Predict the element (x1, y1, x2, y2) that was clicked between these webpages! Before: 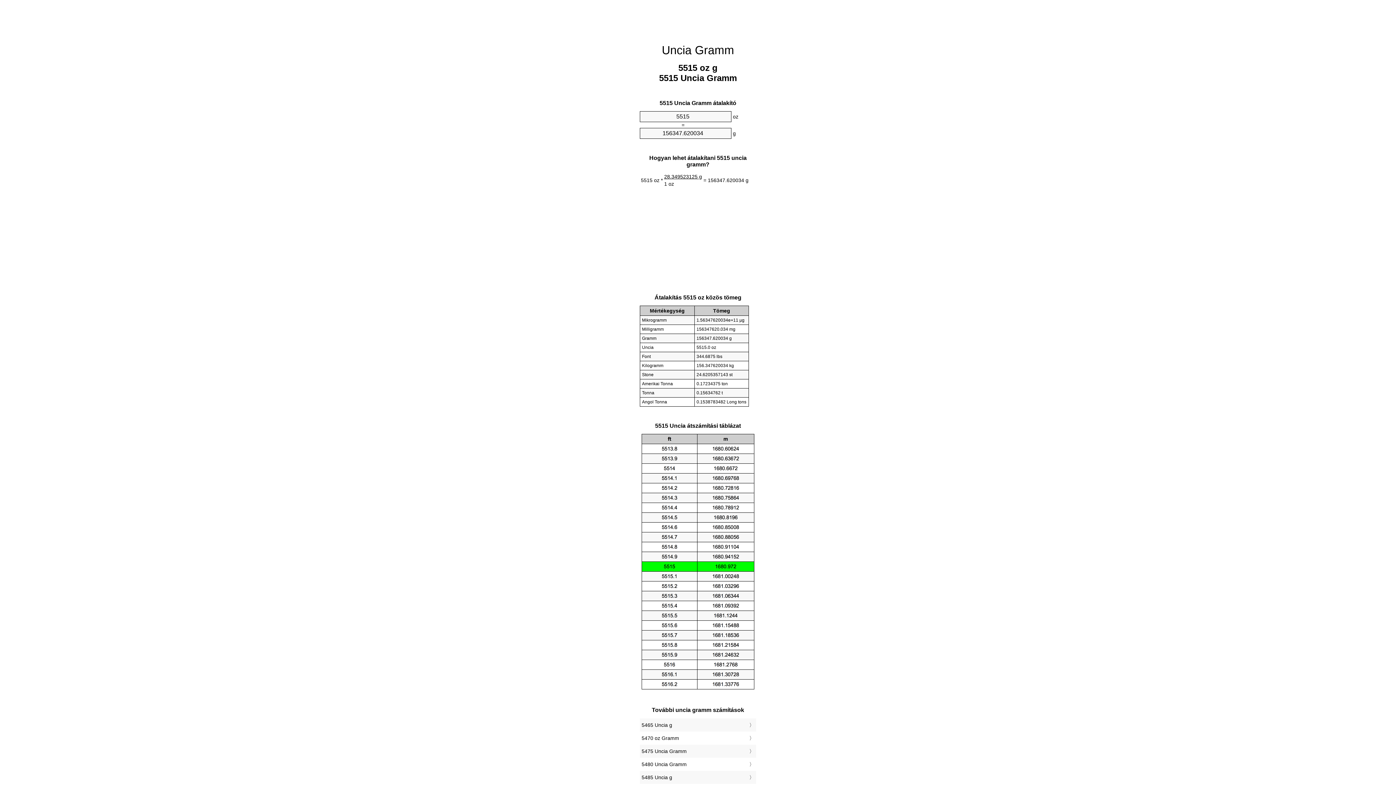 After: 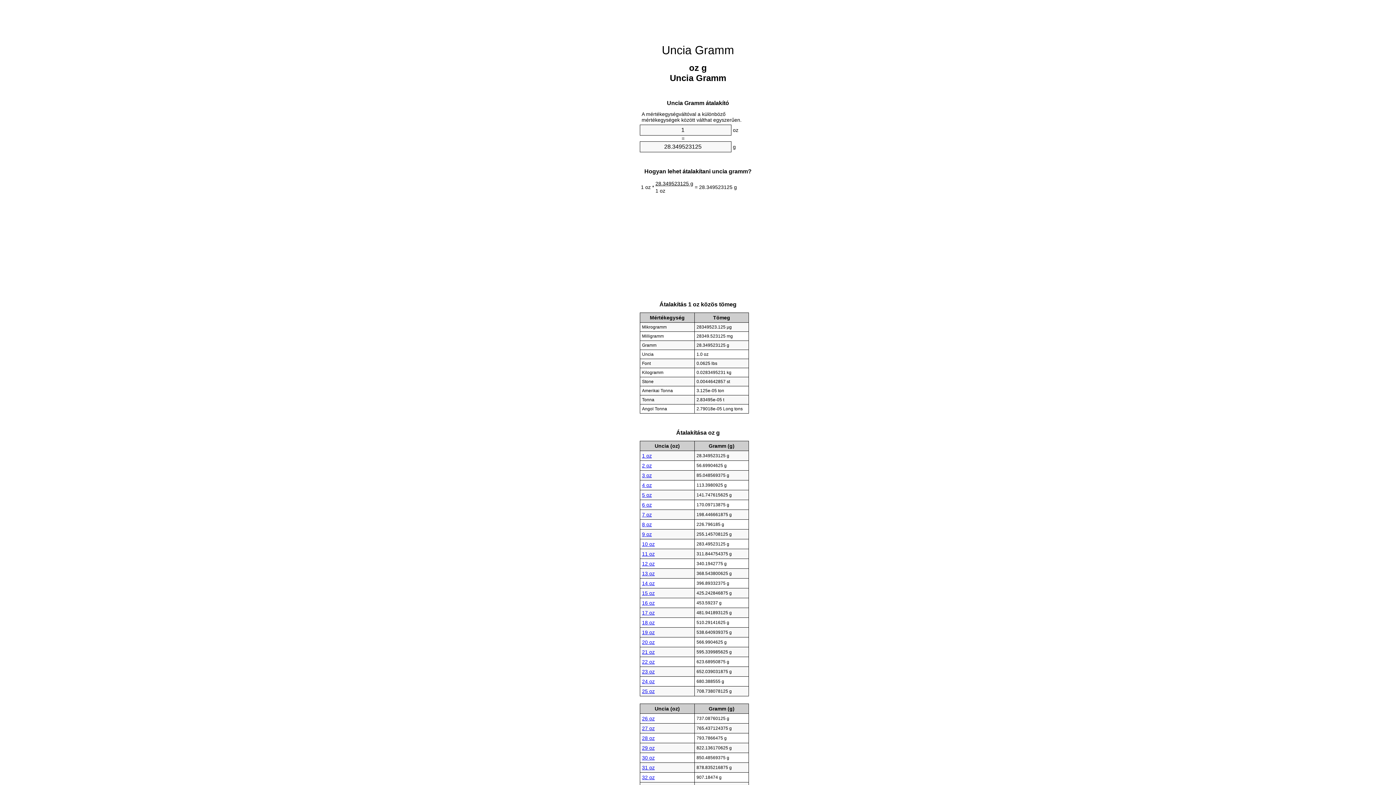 Action: label: Uncia Gramm bbox: (662, 43, 734, 56)